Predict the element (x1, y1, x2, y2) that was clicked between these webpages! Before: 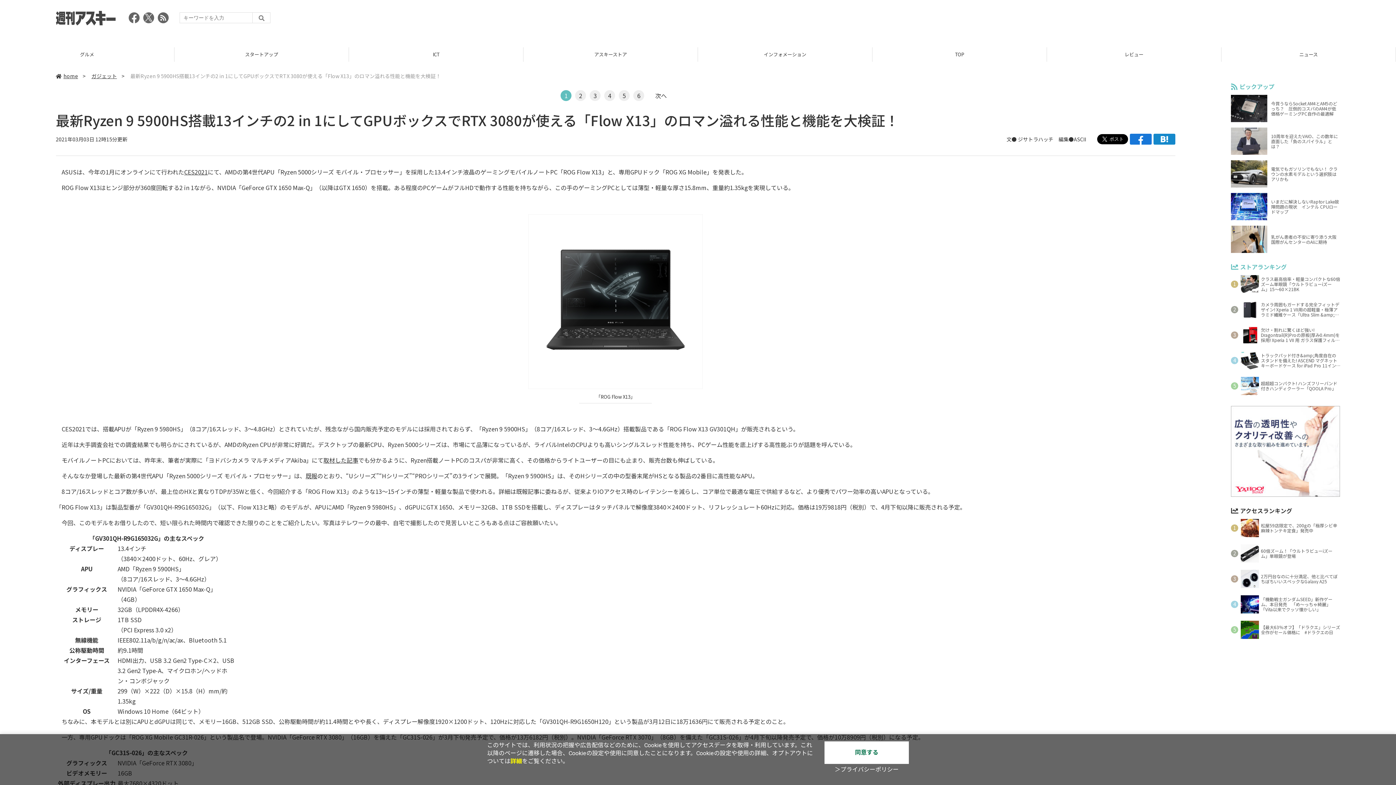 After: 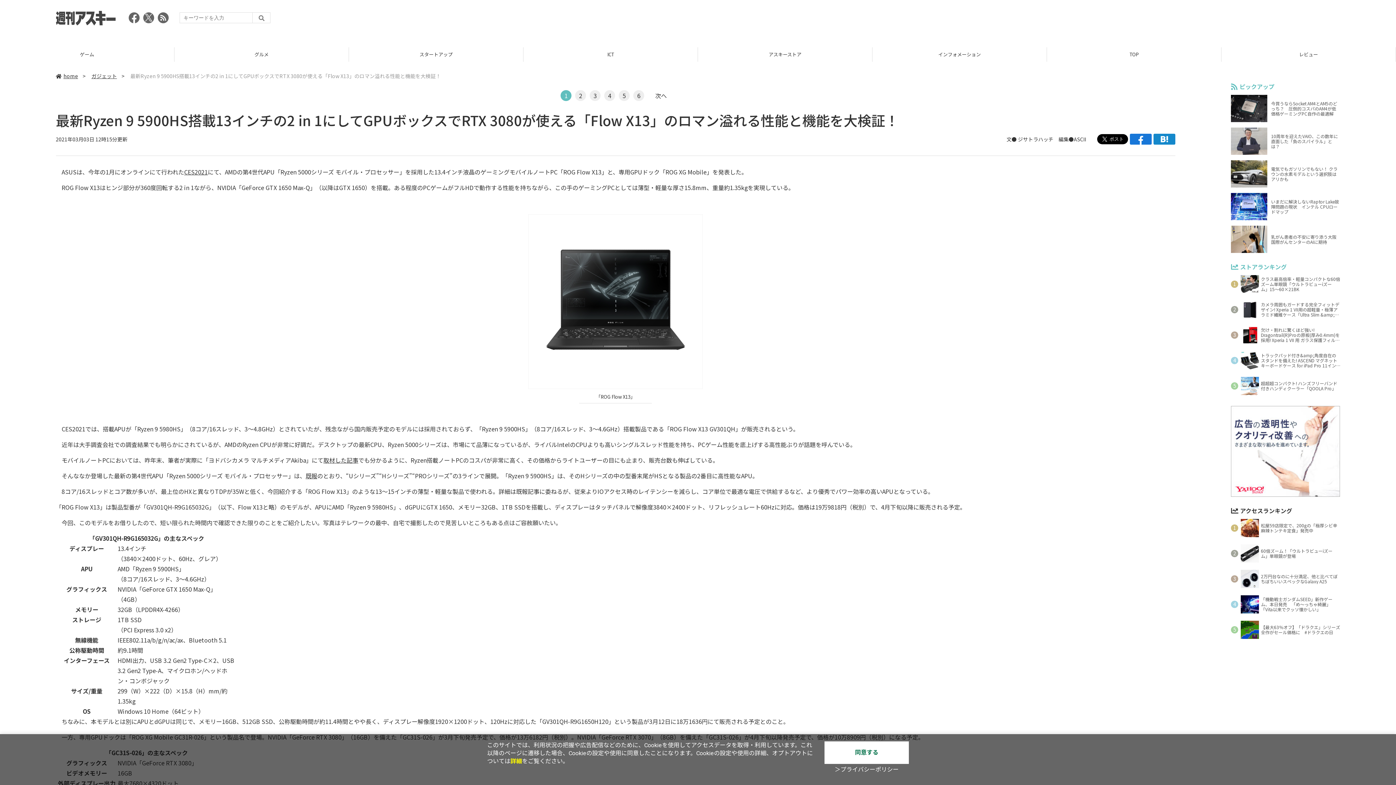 Action: label: ＞プライバシーポリシー bbox: (834, 766, 898, 773)